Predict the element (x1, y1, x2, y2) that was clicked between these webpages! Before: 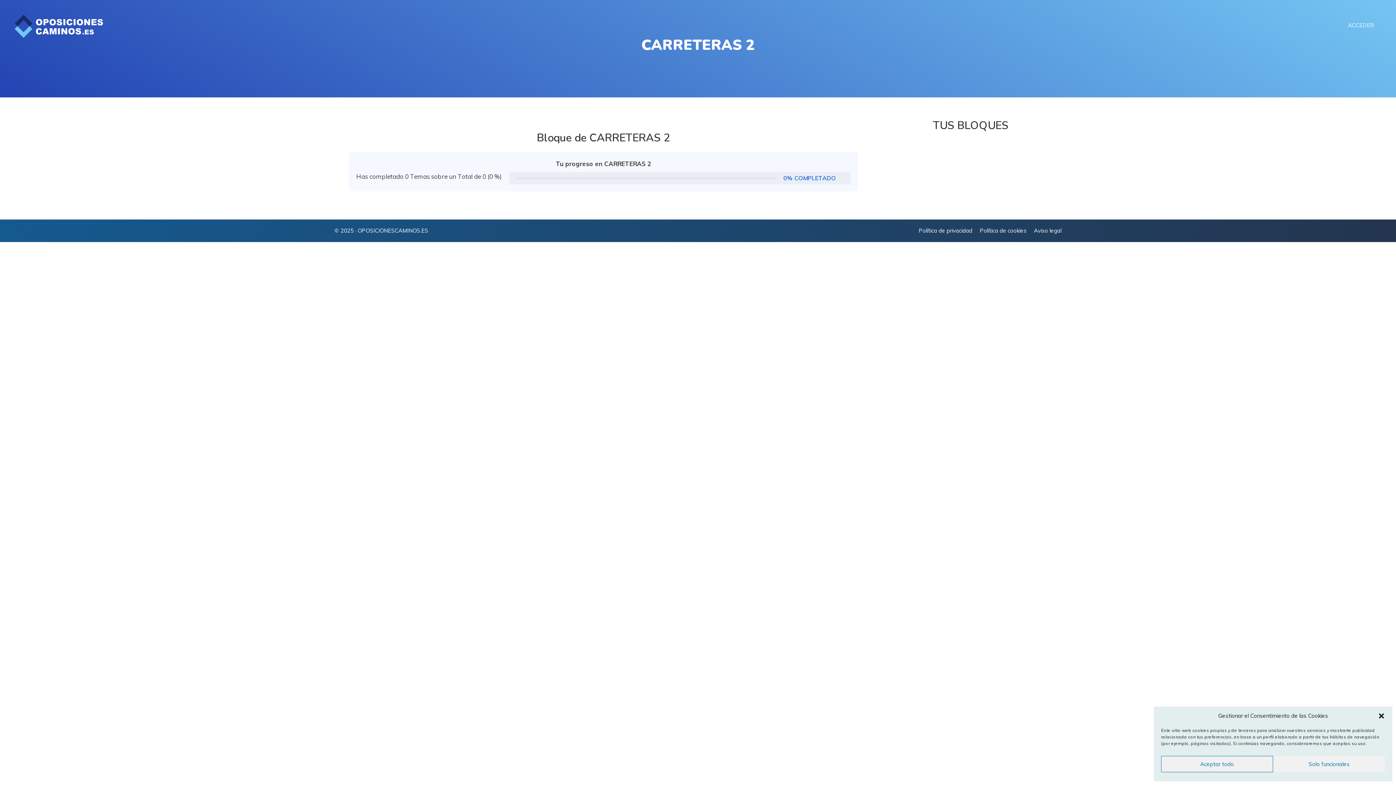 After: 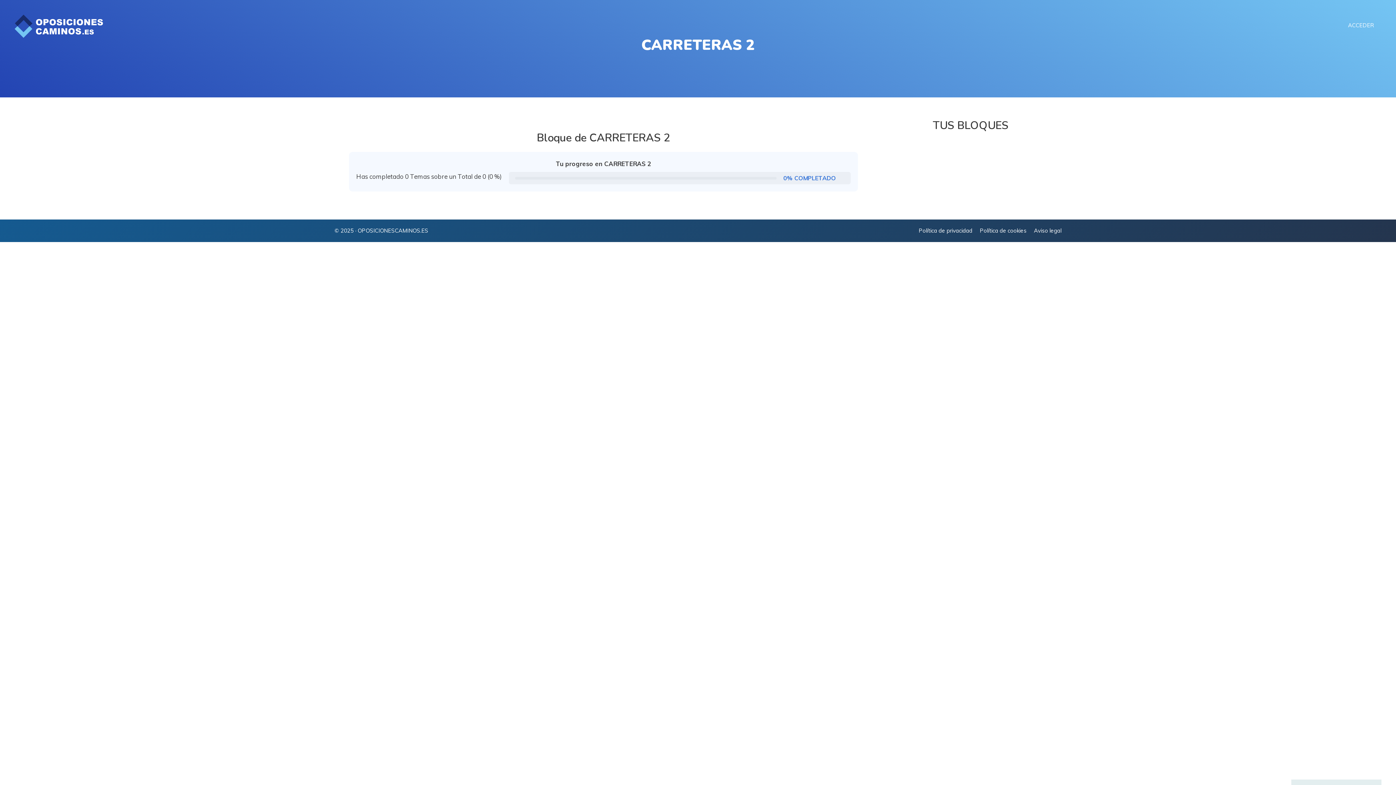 Action: label: Cerrar ventana bbox: (1378, 712, 1385, 720)